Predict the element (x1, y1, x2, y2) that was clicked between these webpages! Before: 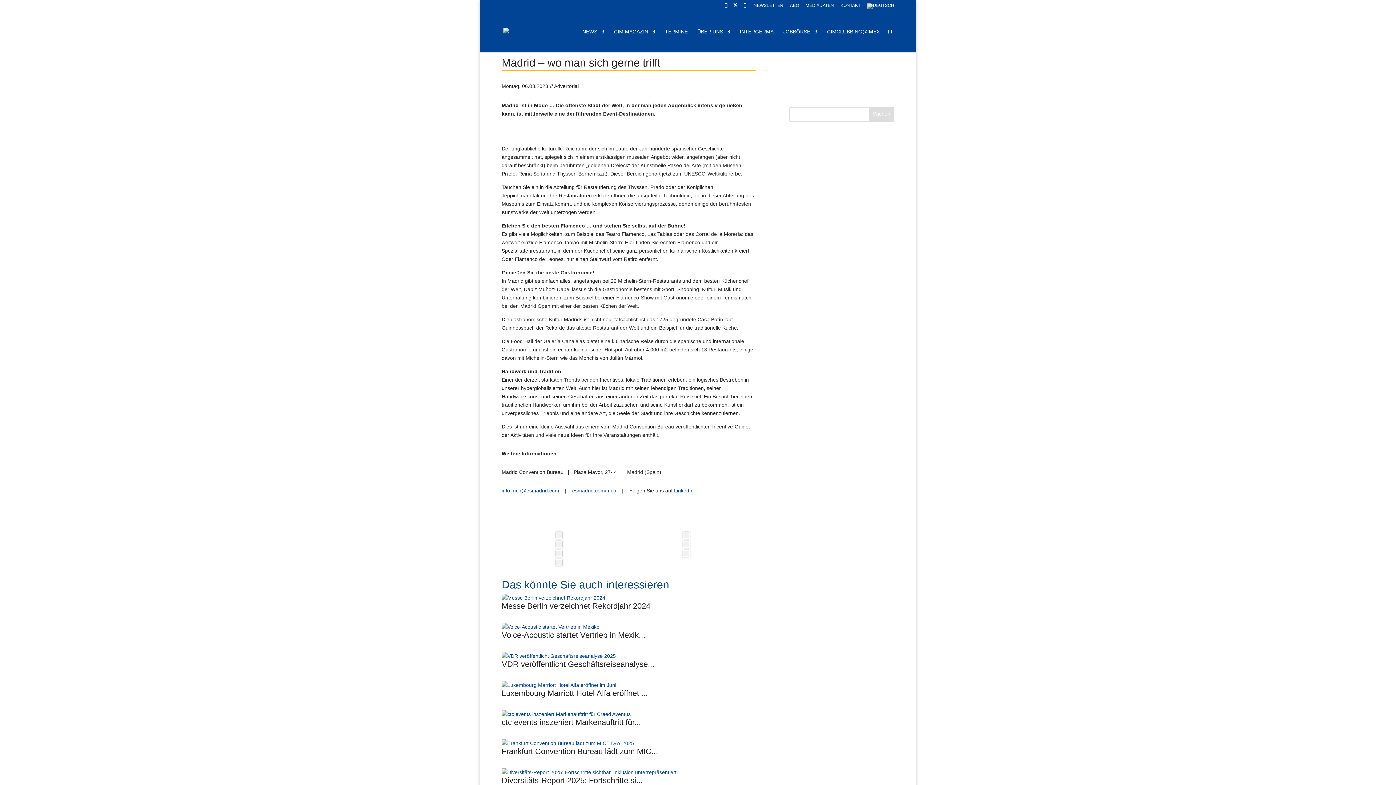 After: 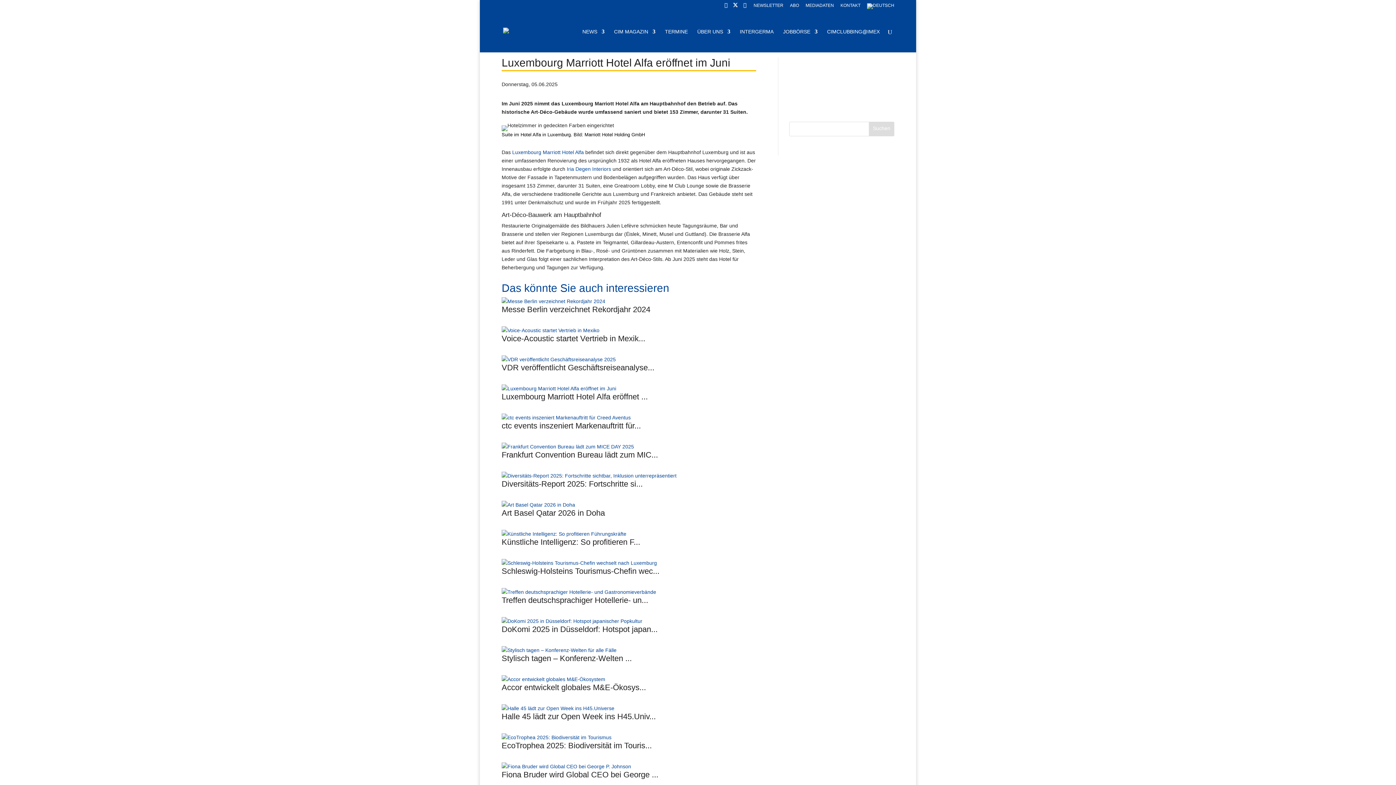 Action: bbox: (501, 689, 648, 698) label: Luxembourg Marriott Hotel Alfa eröffnet ...